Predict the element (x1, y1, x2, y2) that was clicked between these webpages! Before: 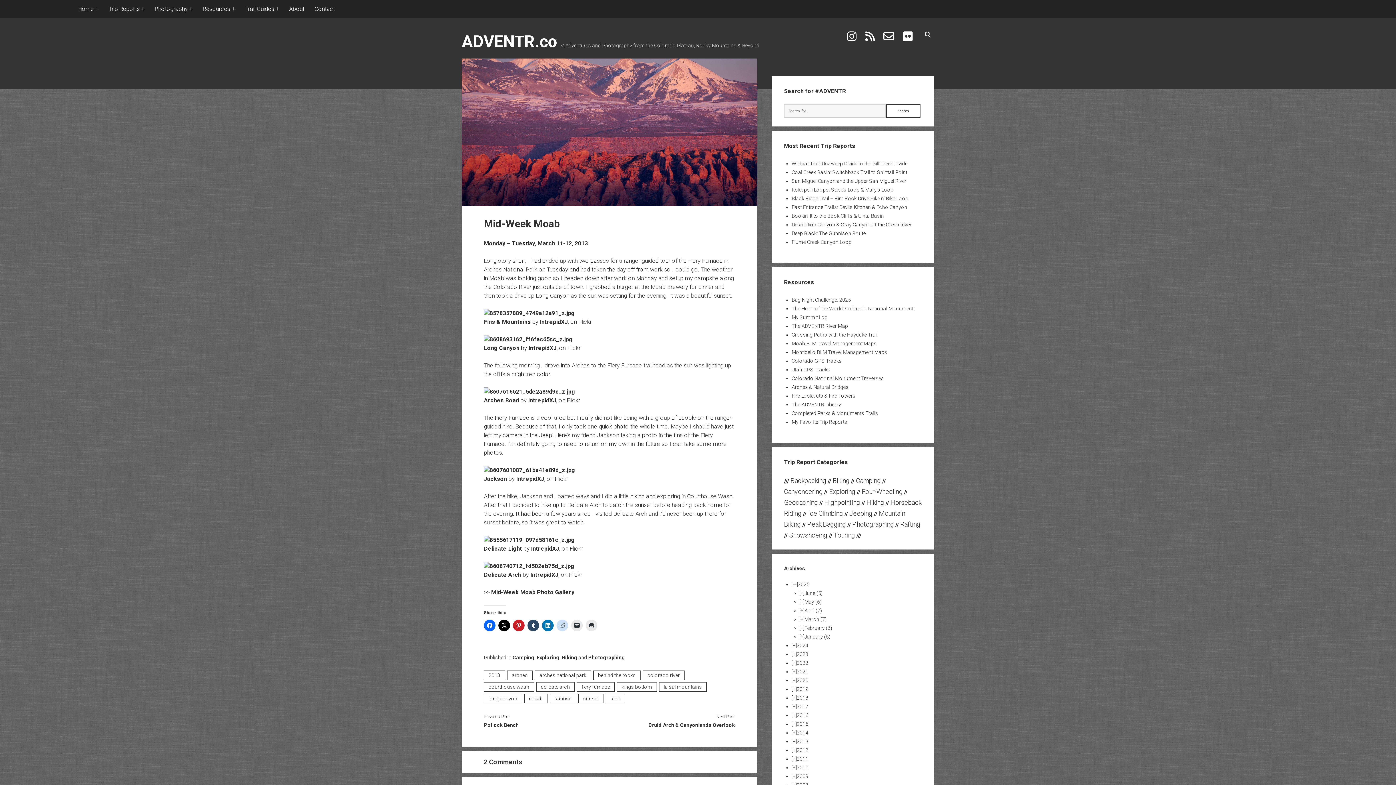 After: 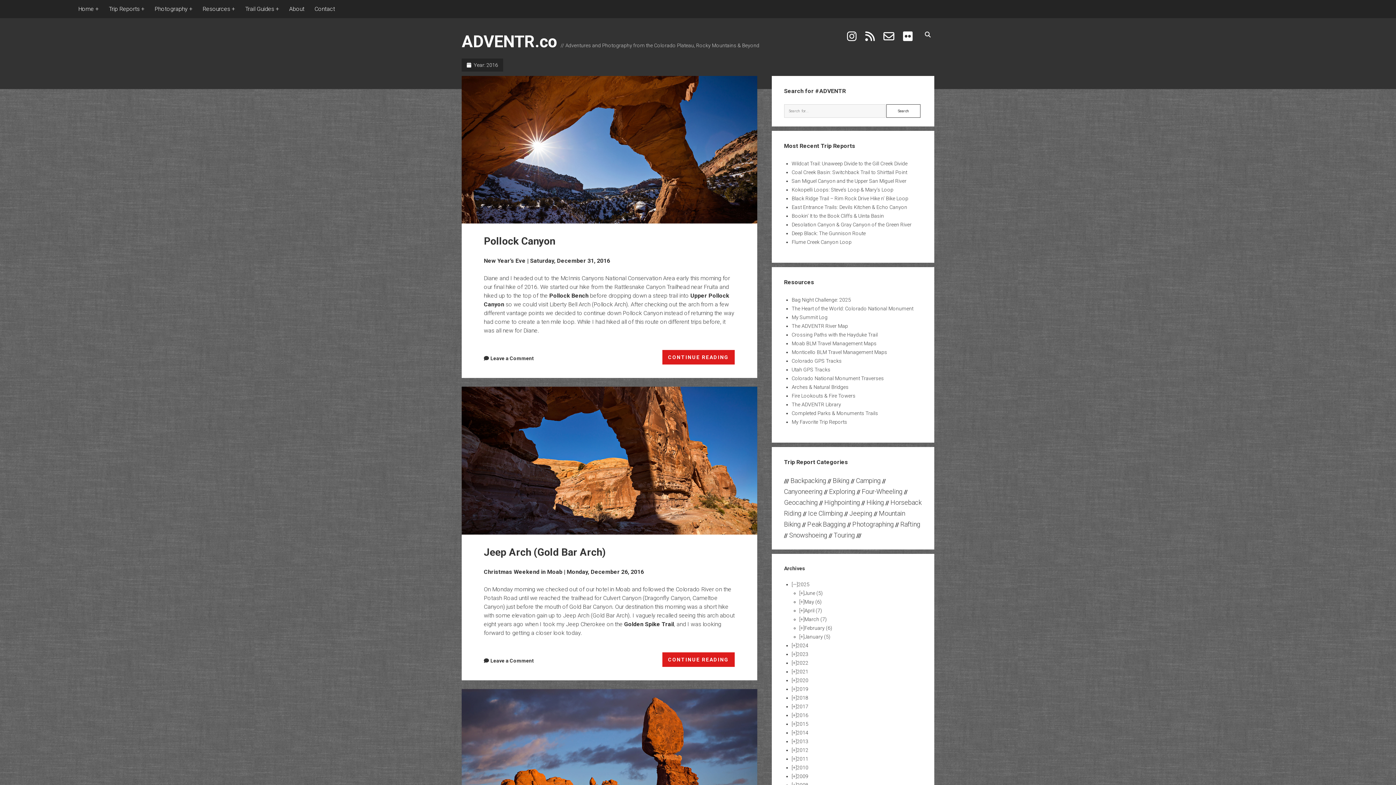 Action: bbox: (796, 712, 808, 718) label: 2016